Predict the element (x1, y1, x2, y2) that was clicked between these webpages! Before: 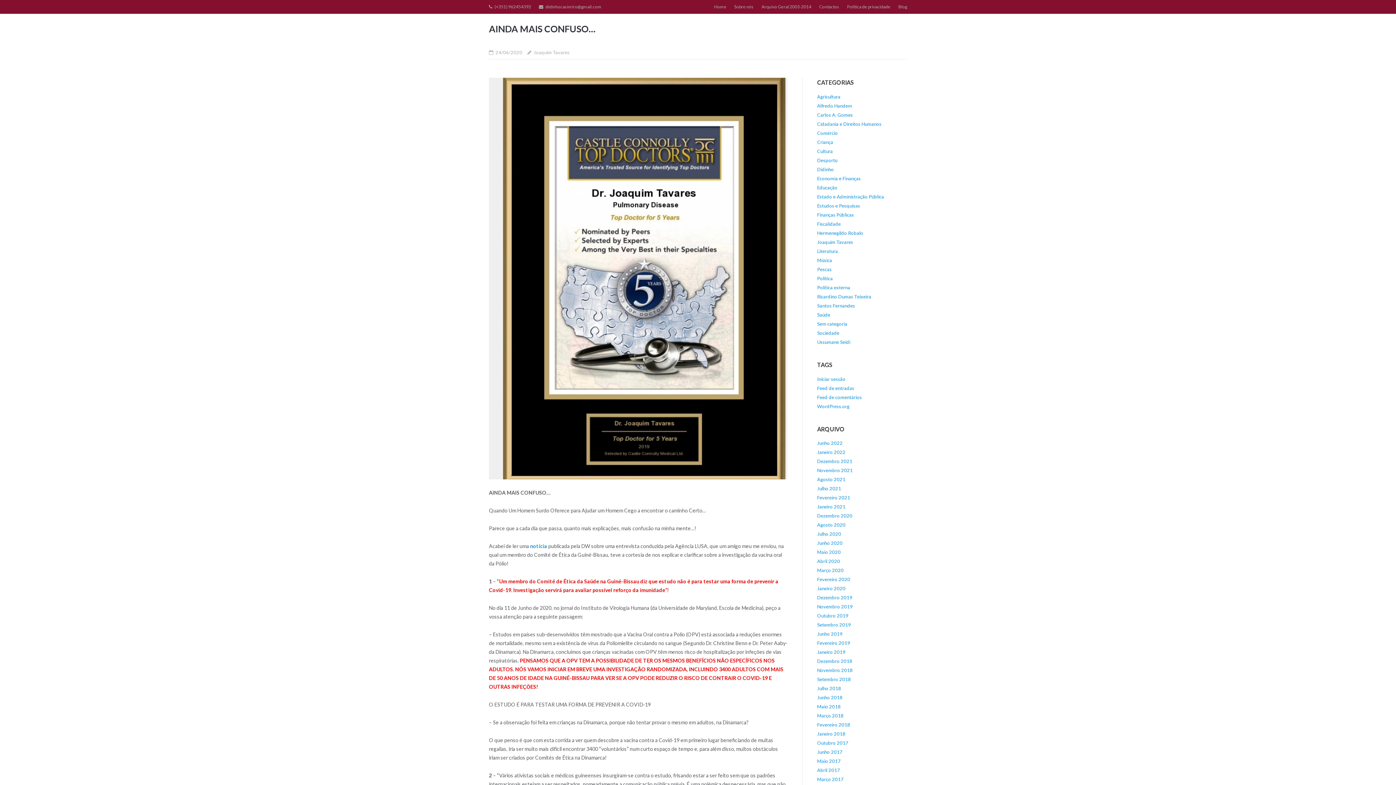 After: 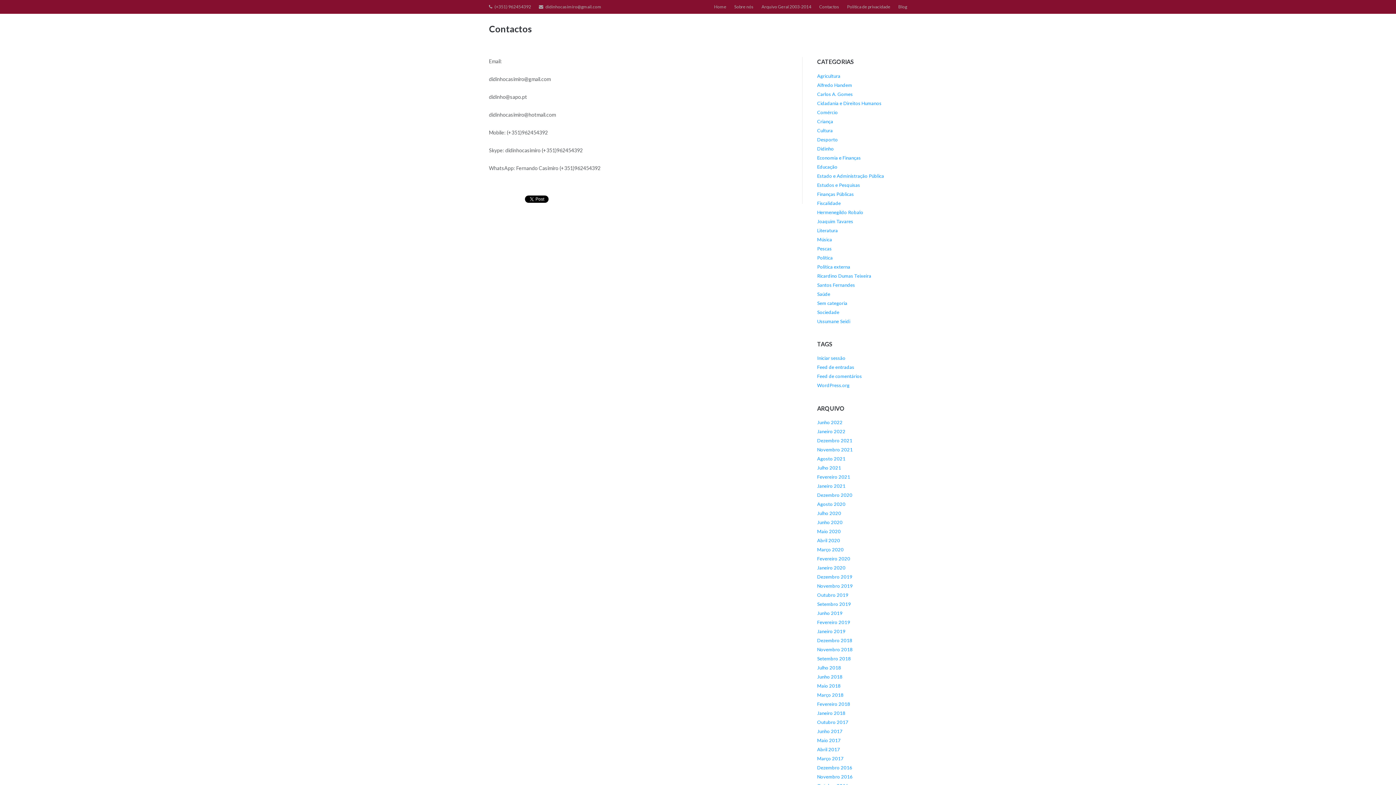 Action: label: Contactos bbox: (819, 0, 839, 13)